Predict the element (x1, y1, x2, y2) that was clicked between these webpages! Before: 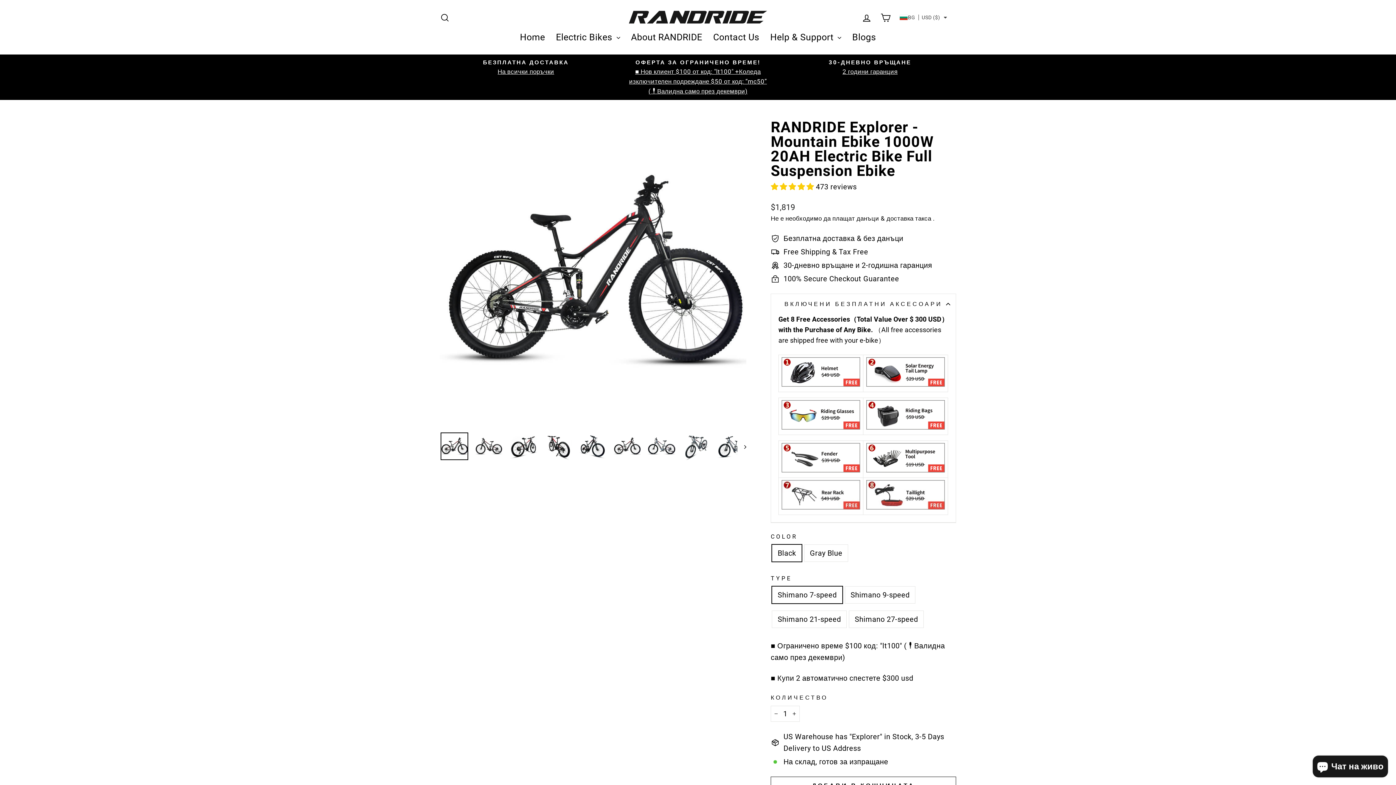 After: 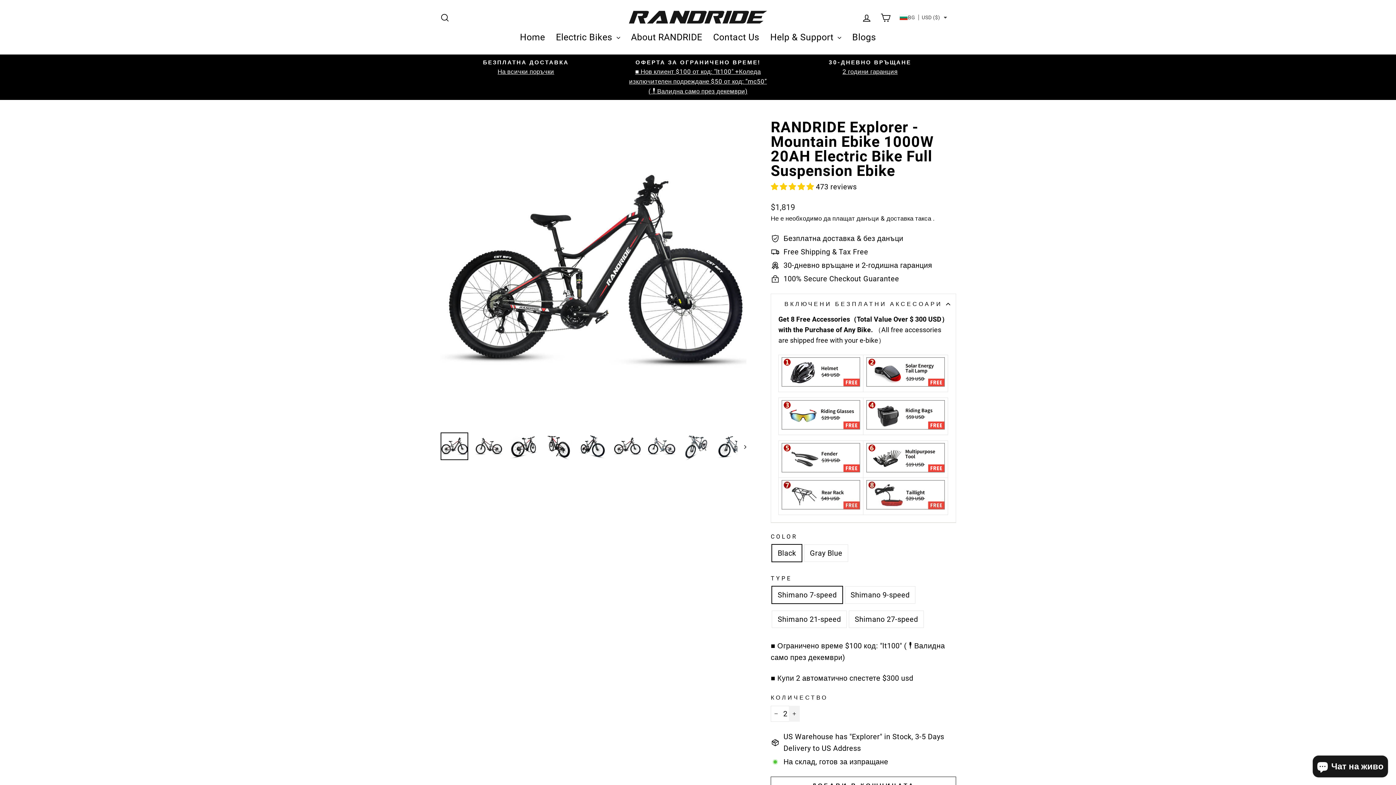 Action: label: Увеличете количеството на артикула с едно bbox: (789, 706, 800, 722)